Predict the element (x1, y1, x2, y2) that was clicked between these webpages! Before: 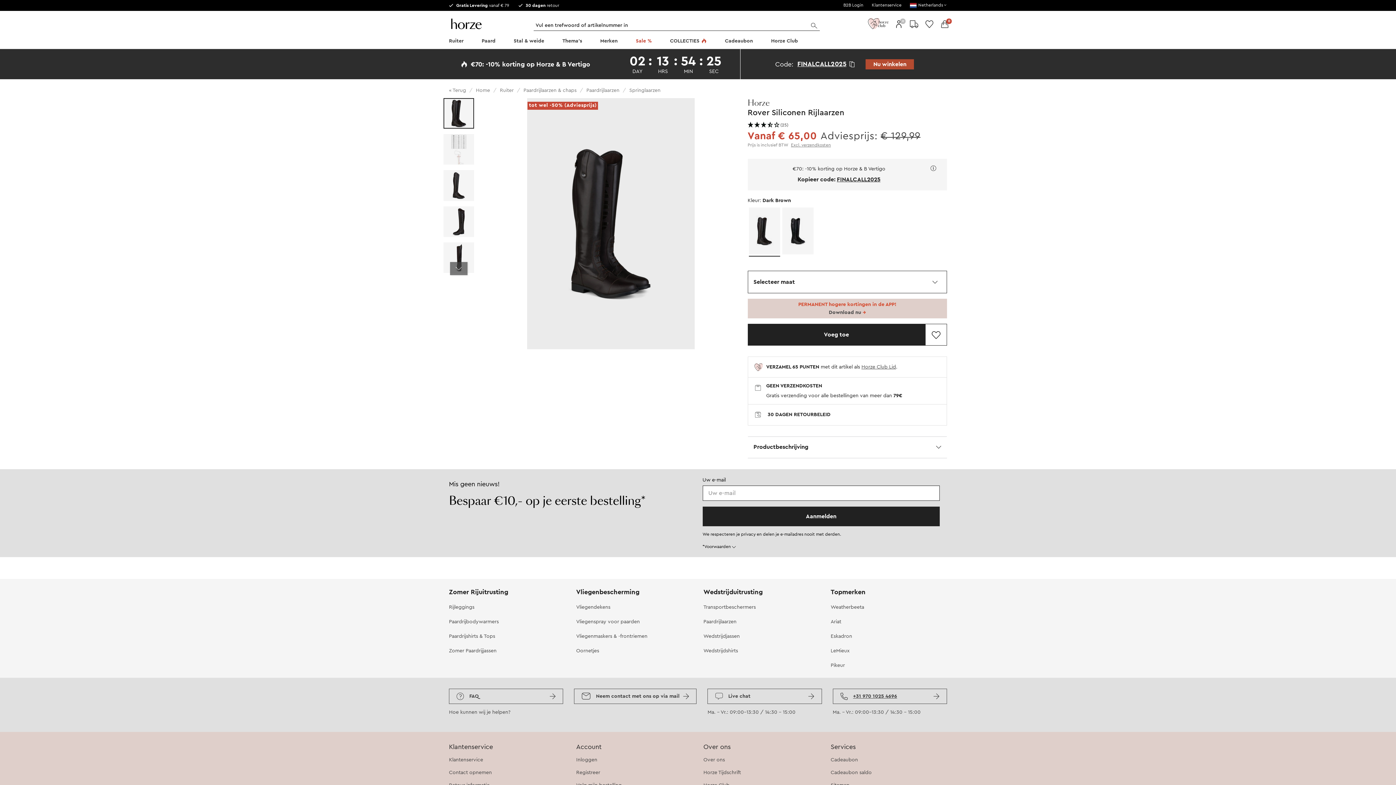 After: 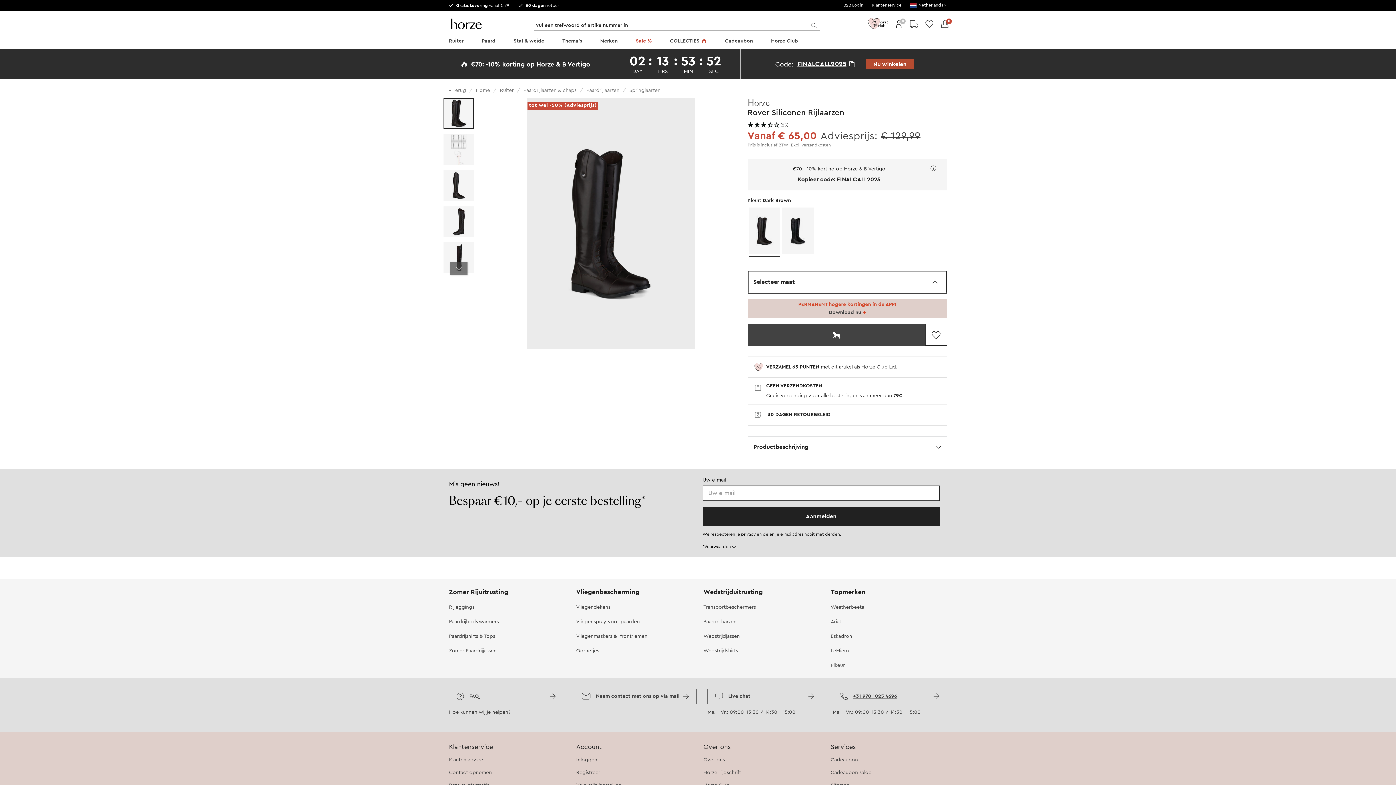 Action: bbox: (747, 324, 925, 345) label: Voeg toe